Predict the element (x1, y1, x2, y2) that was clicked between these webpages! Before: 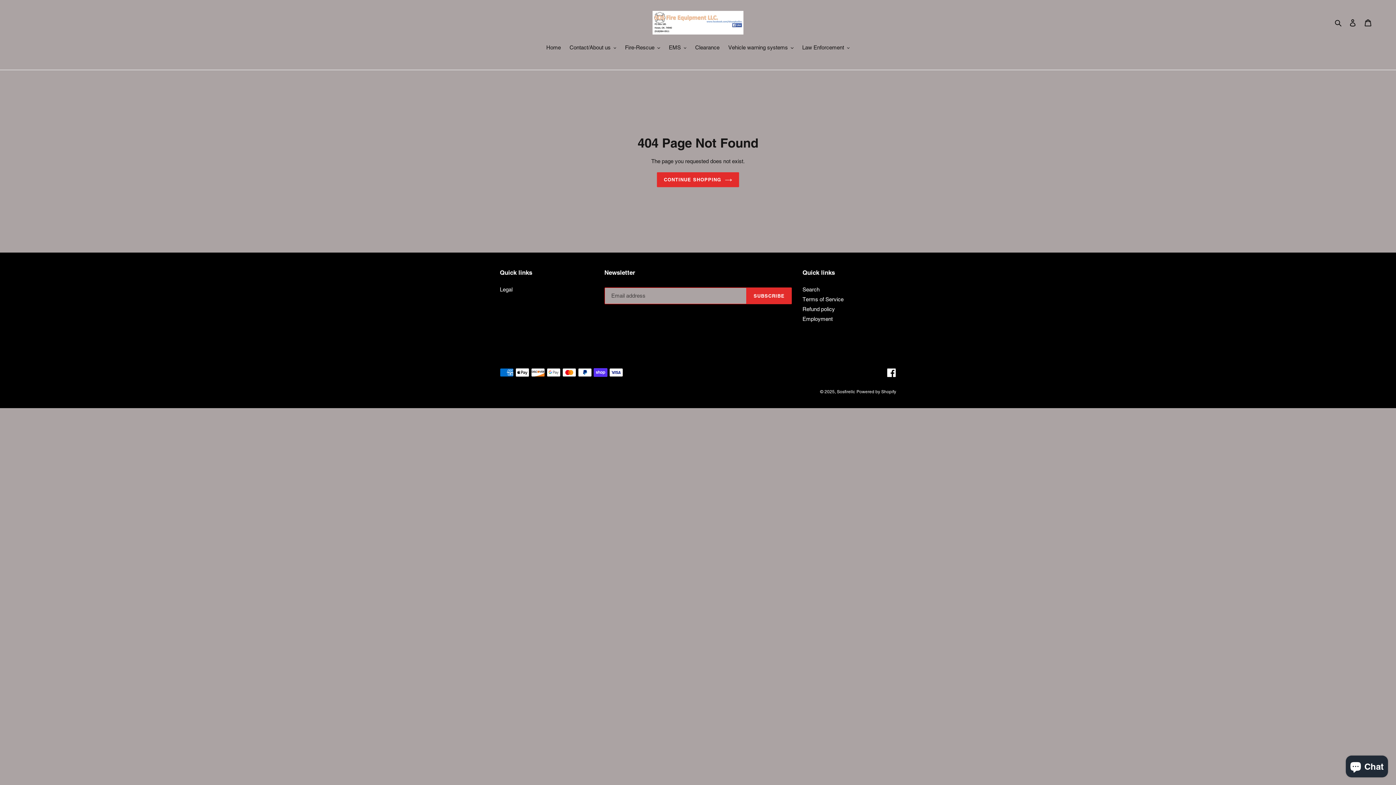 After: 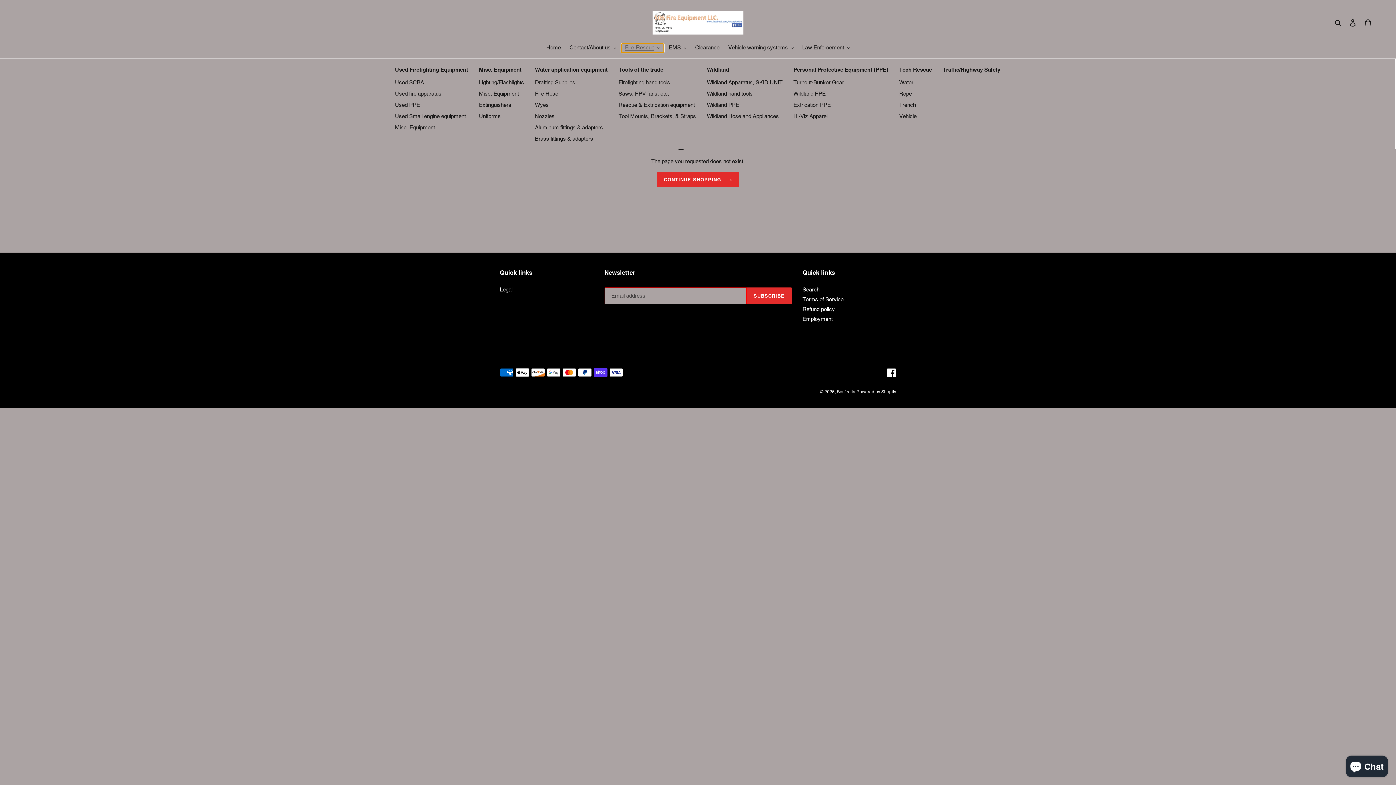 Action: bbox: (621, 43, 663, 52) label: Fire-Rescue